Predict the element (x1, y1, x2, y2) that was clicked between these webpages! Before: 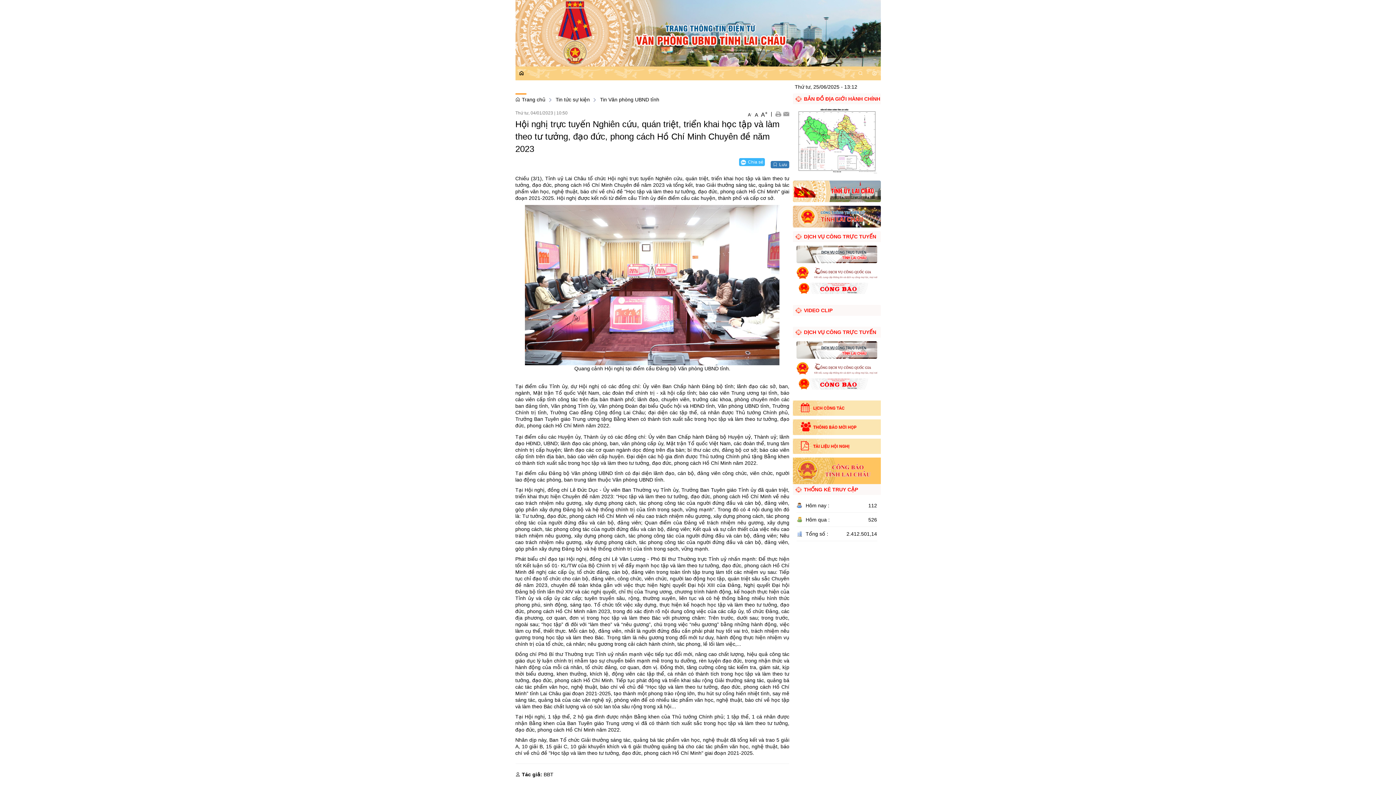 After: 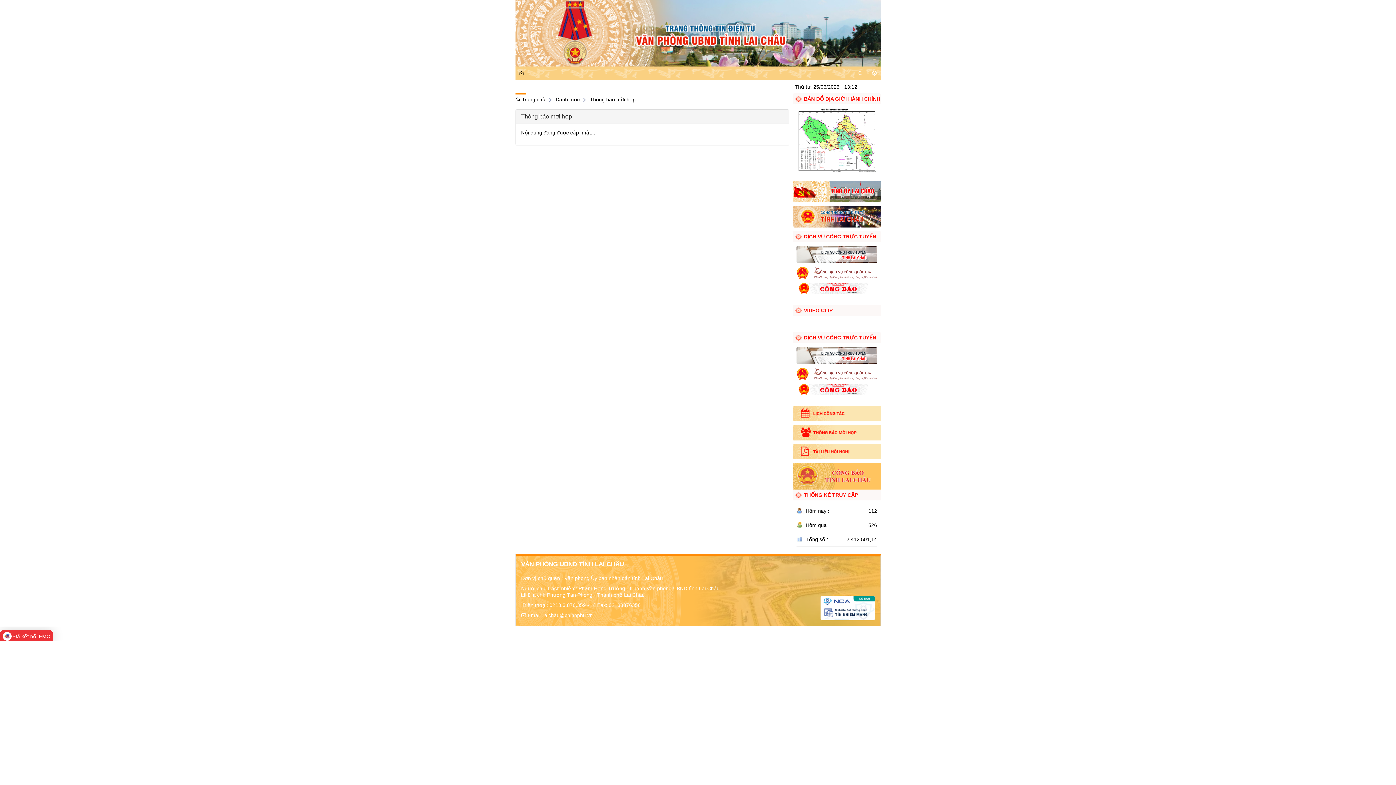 Action: bbox: (793, 419, 880, 435)